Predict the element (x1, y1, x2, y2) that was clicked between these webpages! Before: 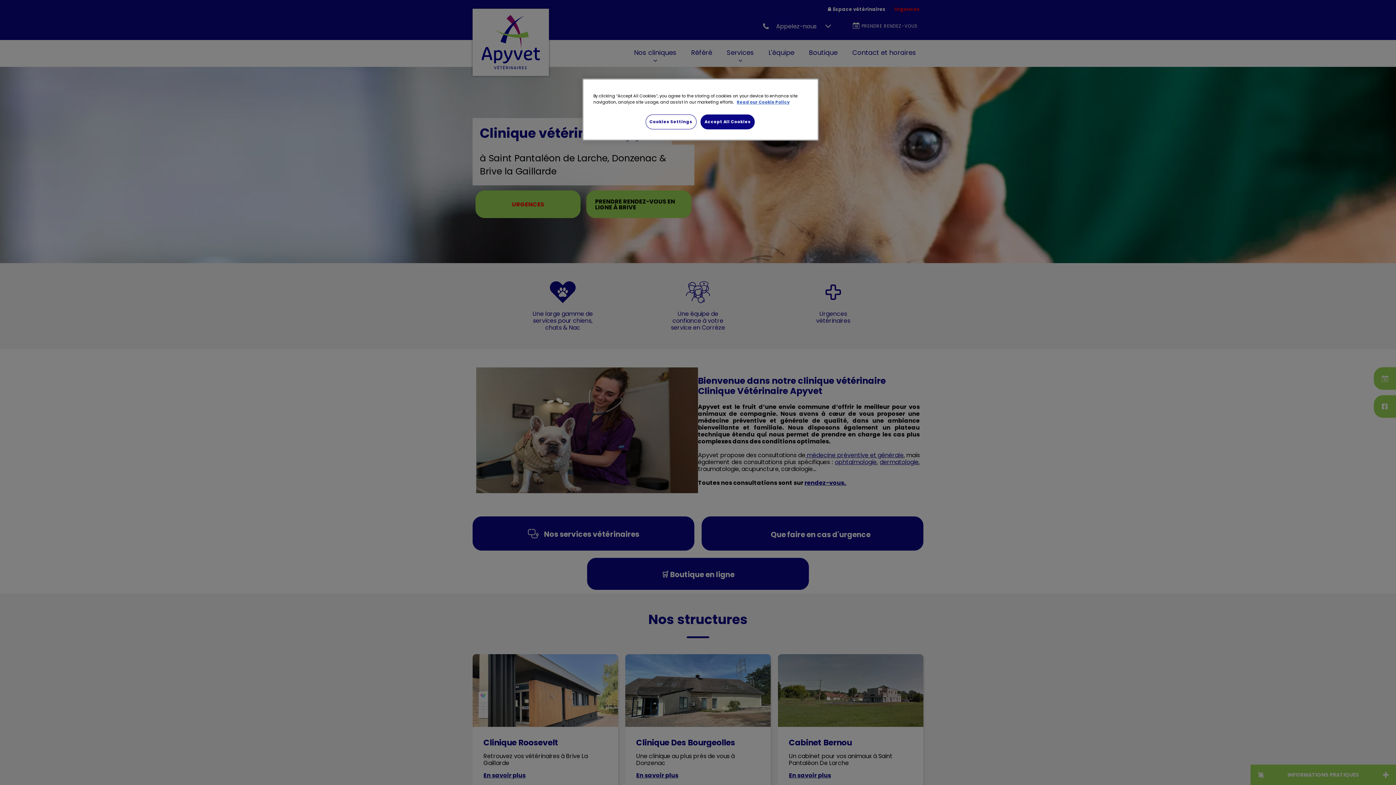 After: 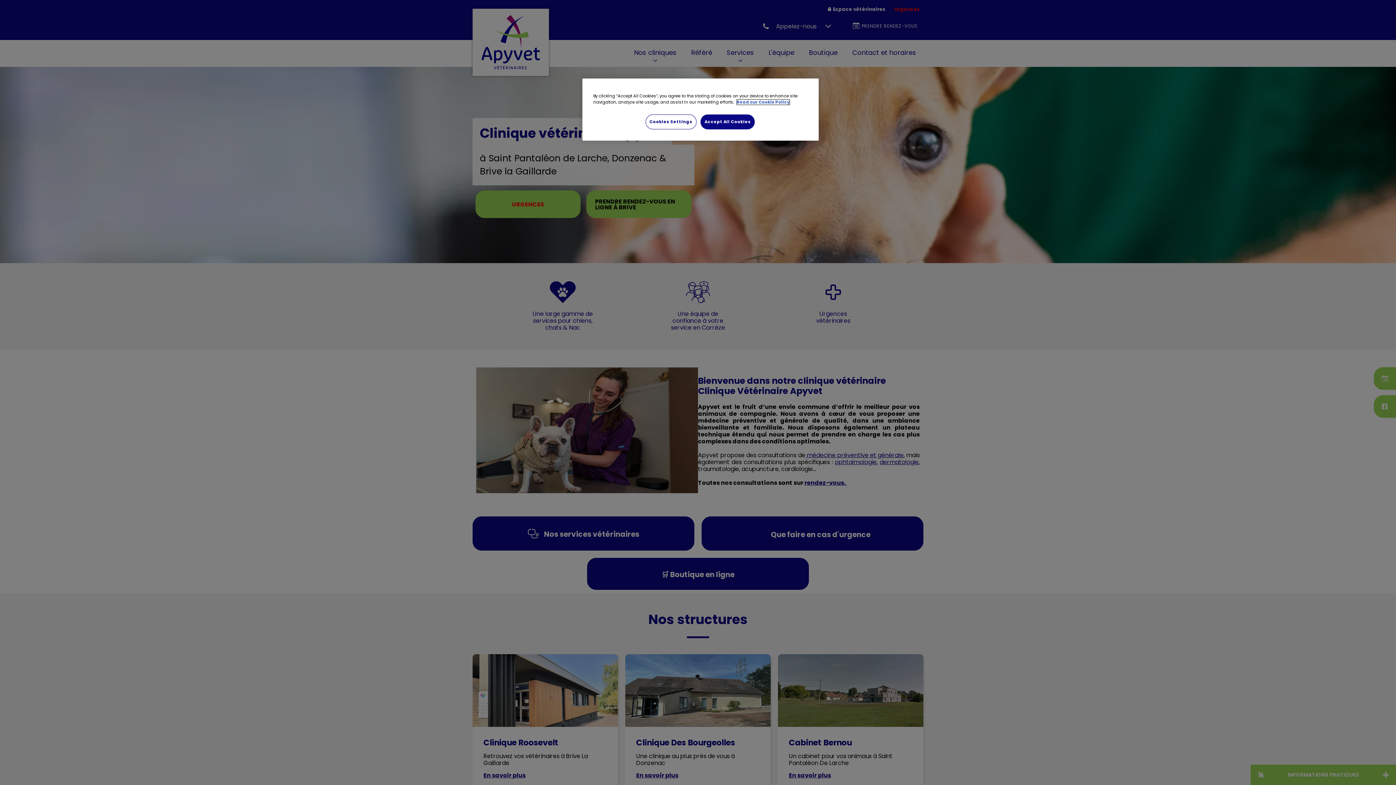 Action: label: More information about your privacy, opens in a new tab bbox: (737, 99, 789, 104)